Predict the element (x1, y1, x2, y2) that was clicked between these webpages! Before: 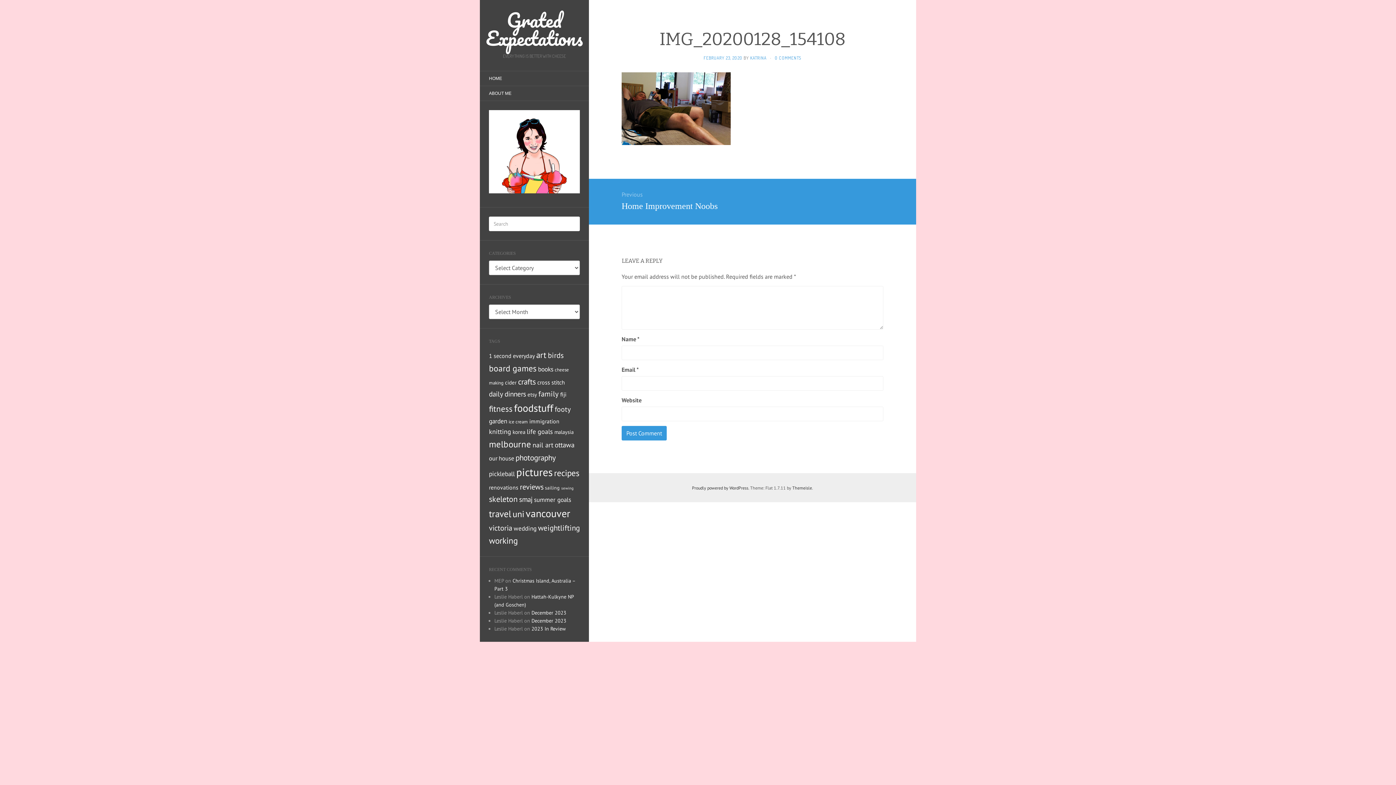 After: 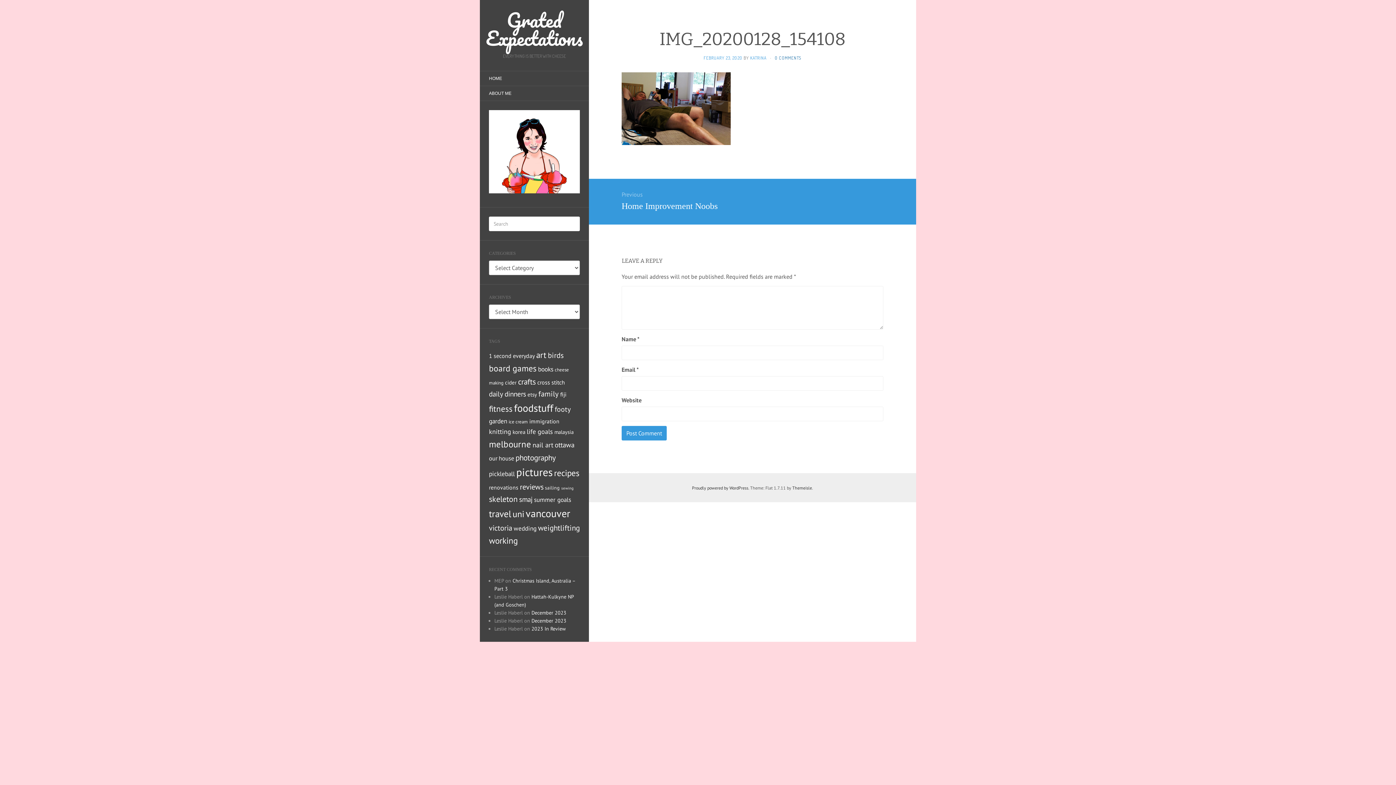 Action: bbox: (775, 55, 801, 60) label: 0 COMMENTS